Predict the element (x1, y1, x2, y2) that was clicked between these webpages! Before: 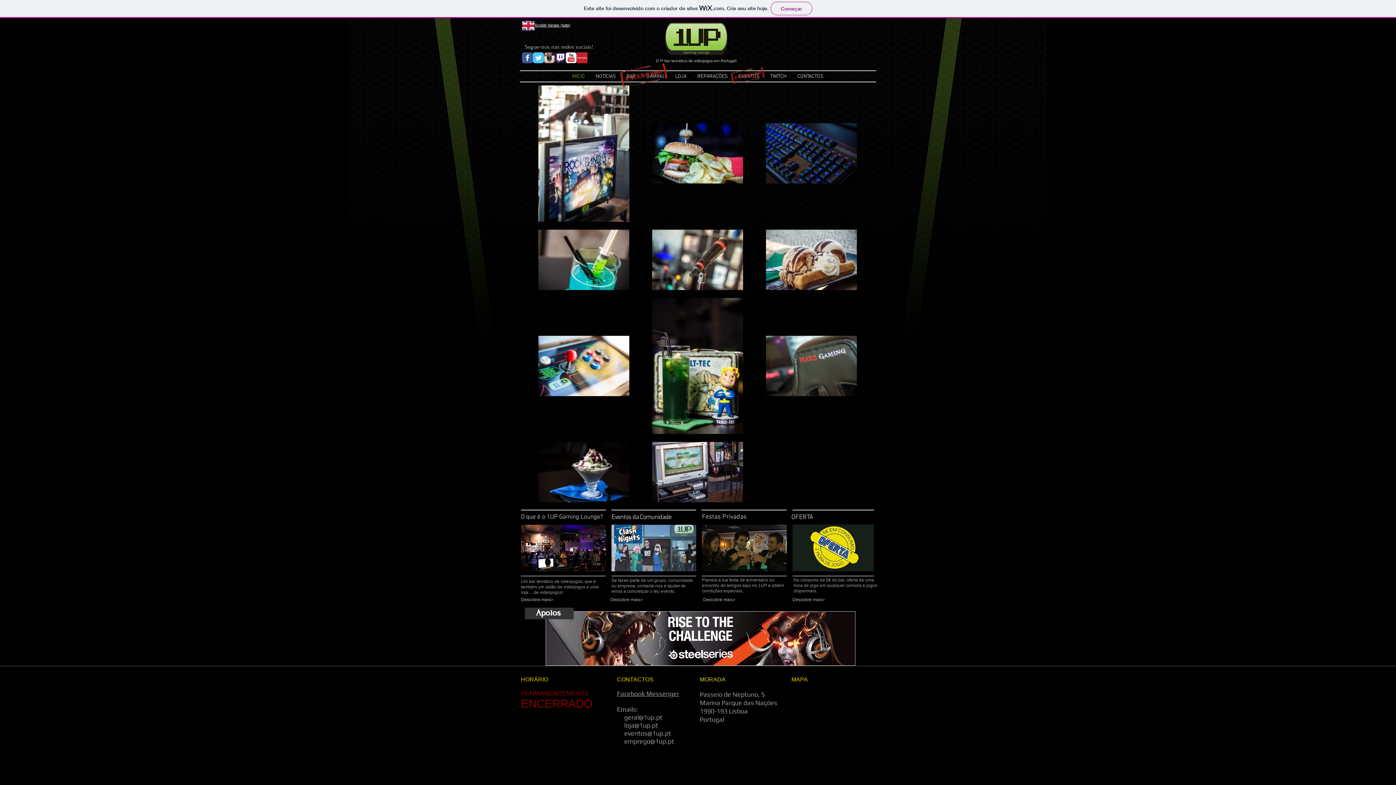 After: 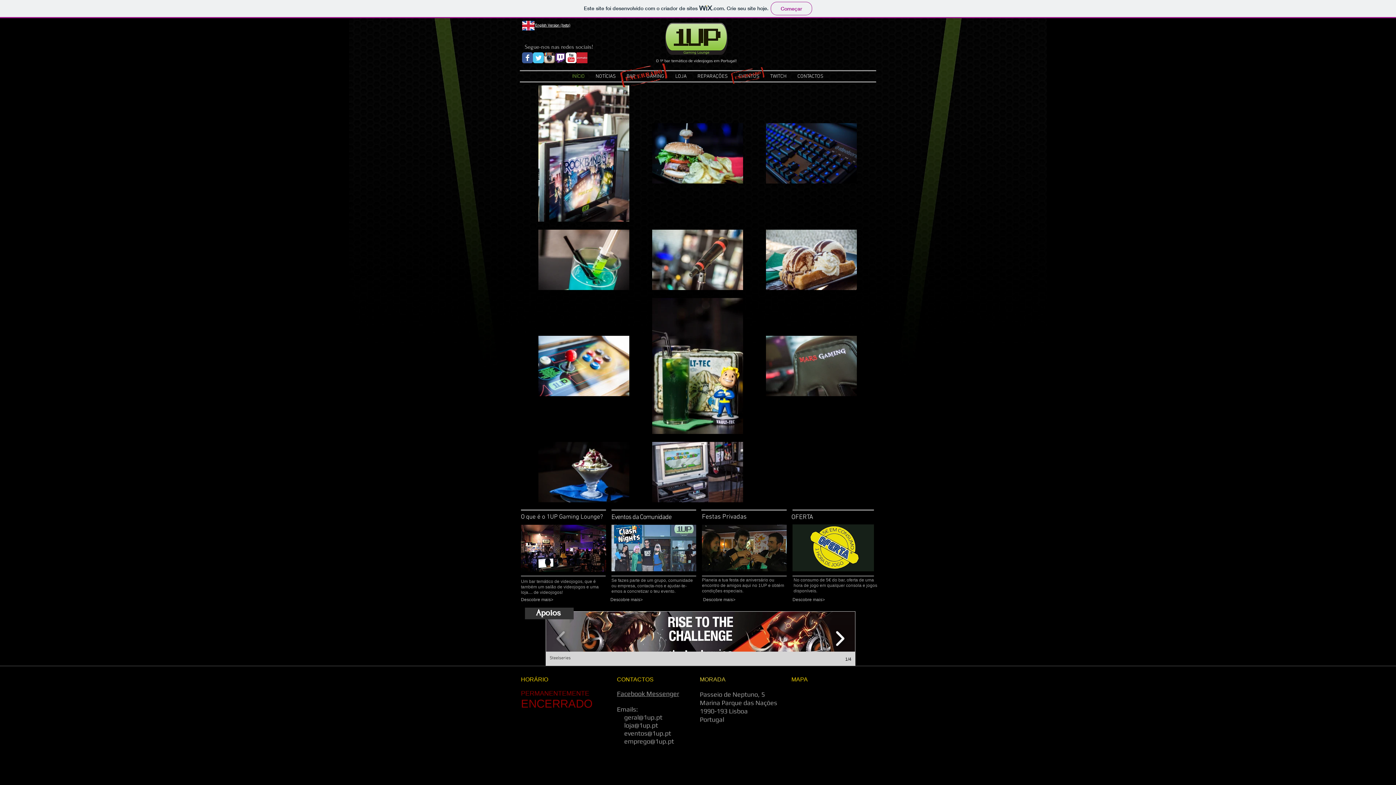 Action: bbox: (832, 626, 848, 651)